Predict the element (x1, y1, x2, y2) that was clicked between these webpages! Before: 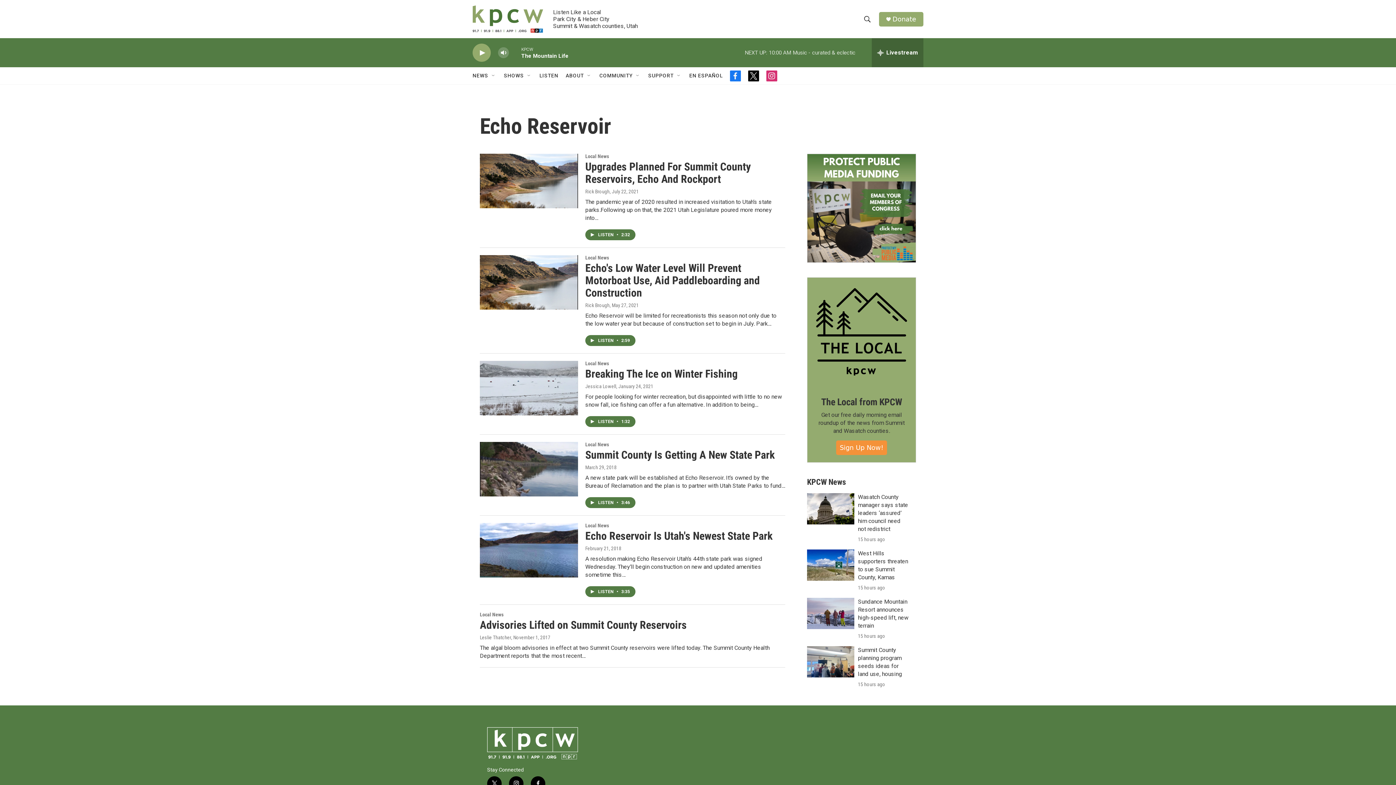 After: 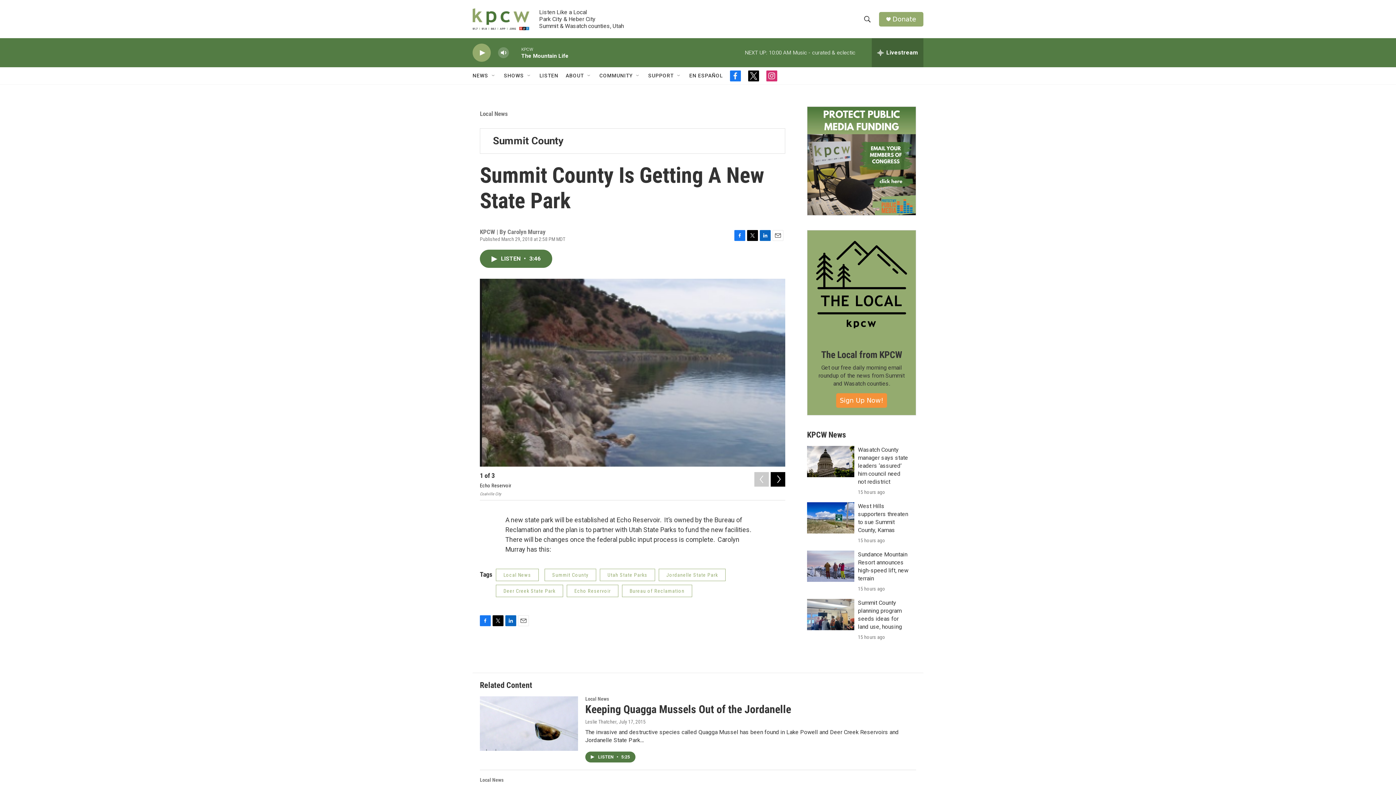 Action: bbox: (480, 442, 578, 496) label: Summit County Is Getting A New State Park